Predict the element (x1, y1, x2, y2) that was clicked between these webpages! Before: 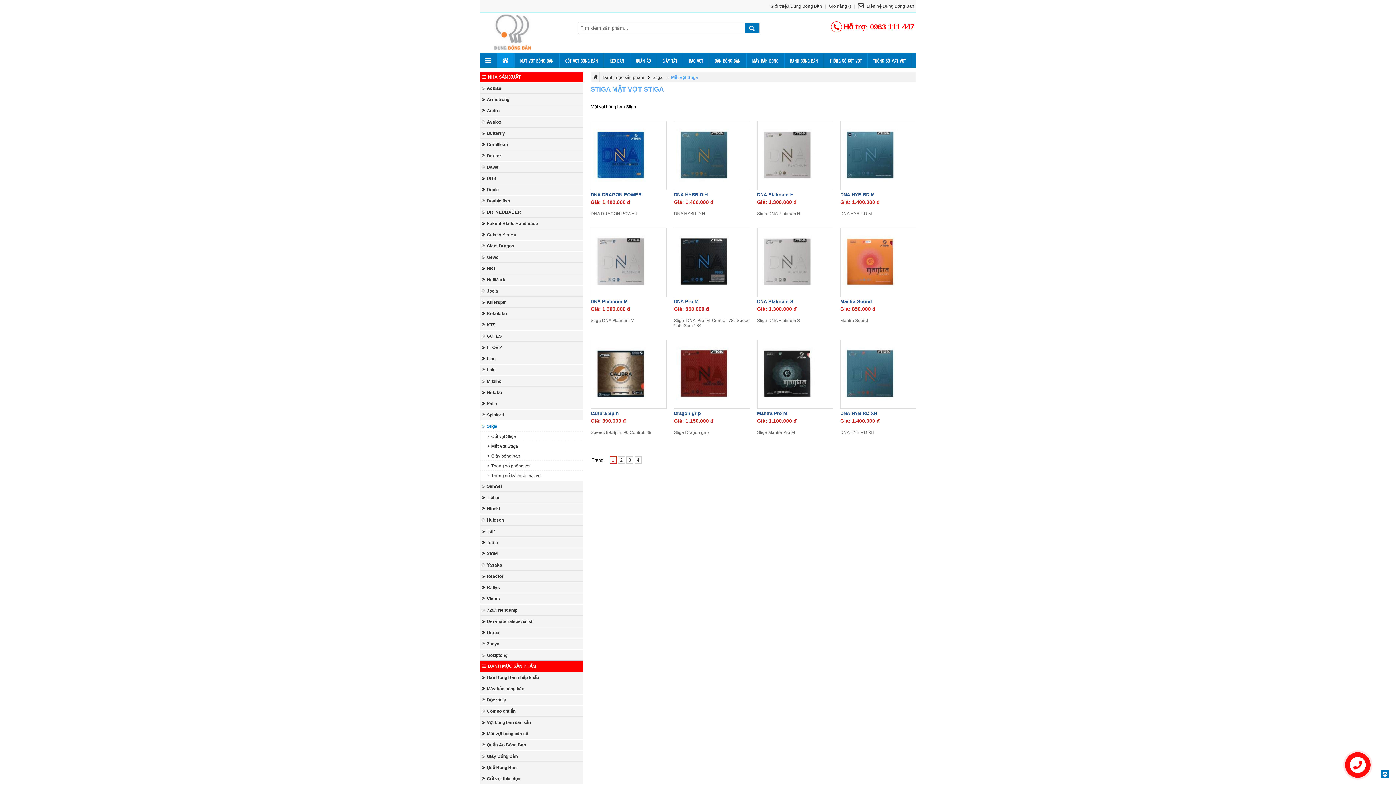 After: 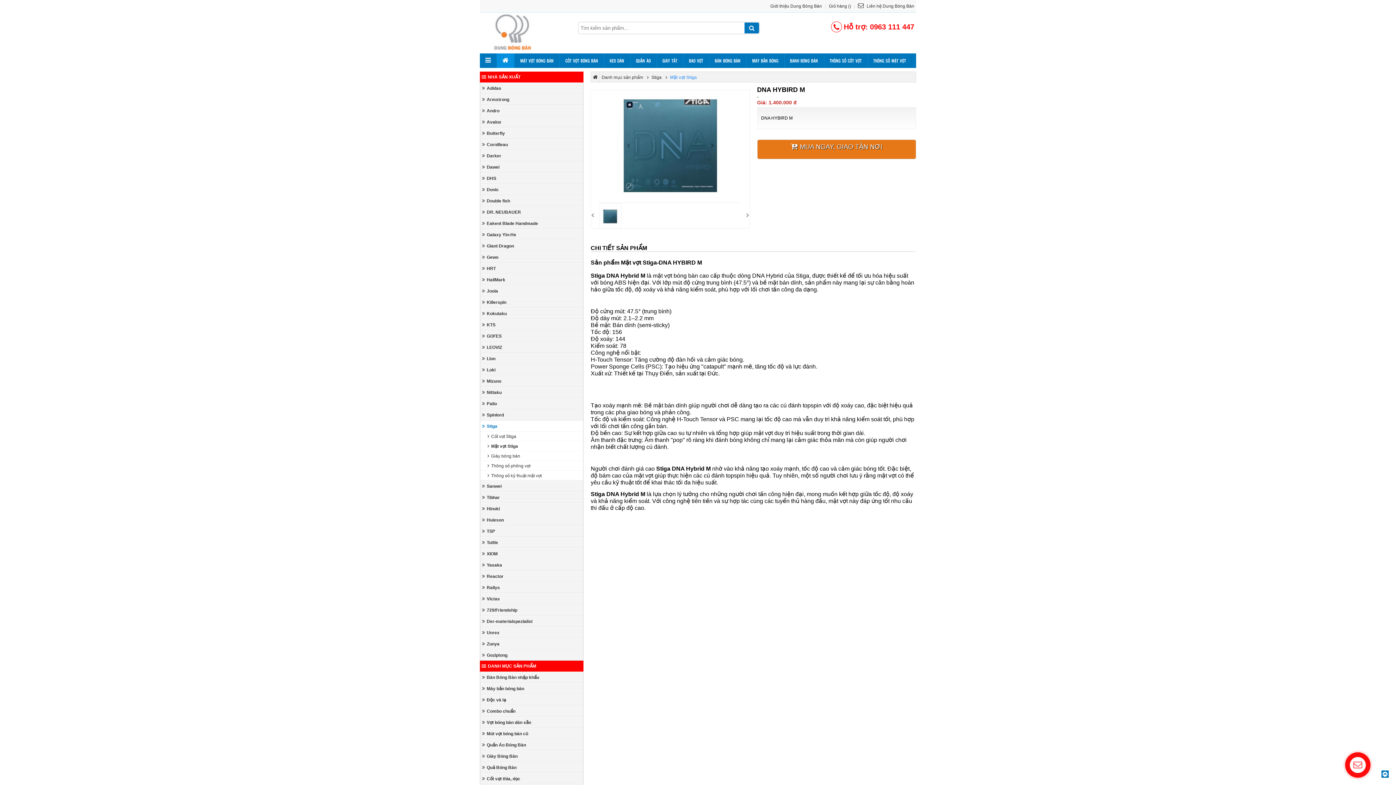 Action: bbox: (840, 192, 875, 197) label: DNA HYBIRD M